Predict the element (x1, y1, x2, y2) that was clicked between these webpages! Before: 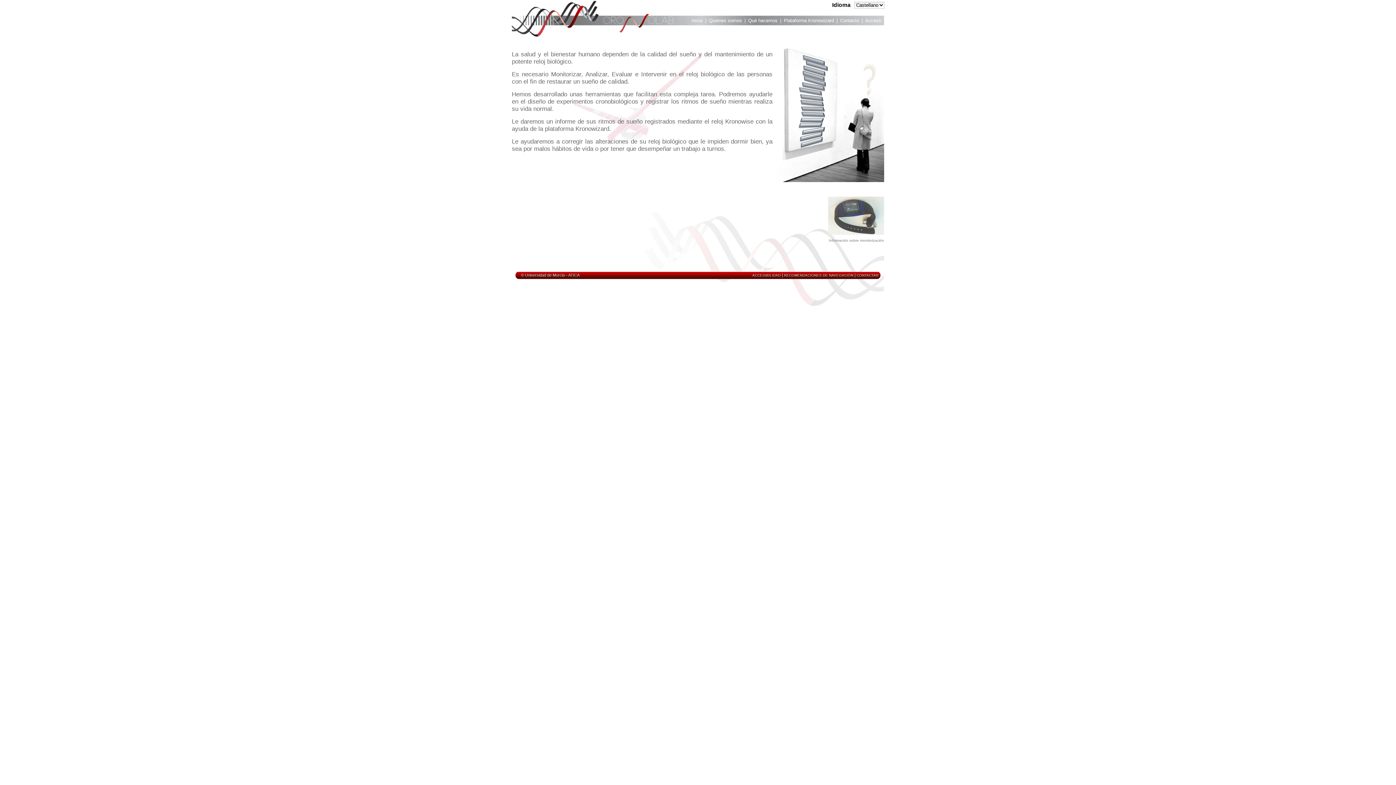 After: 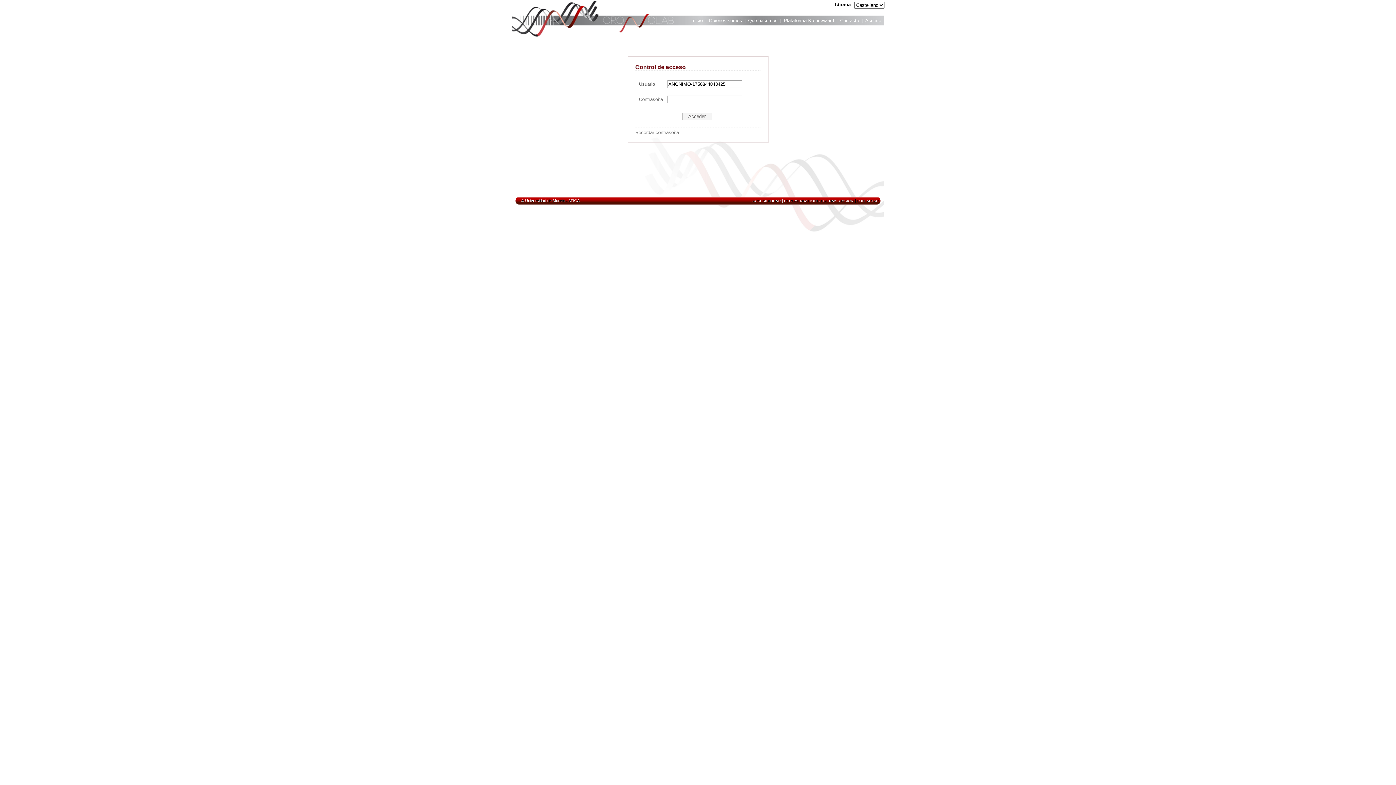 Action: bbox: (512, 0, 884, 26)